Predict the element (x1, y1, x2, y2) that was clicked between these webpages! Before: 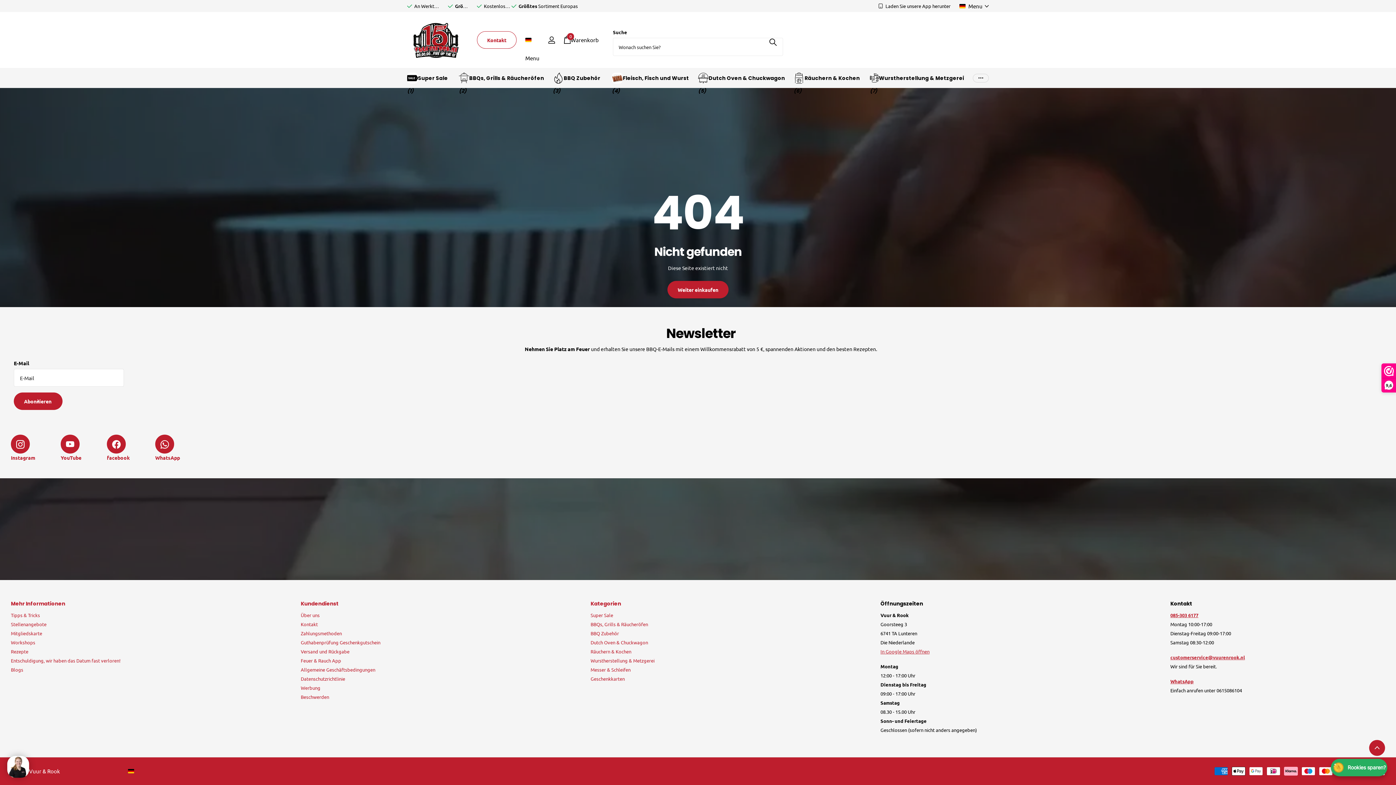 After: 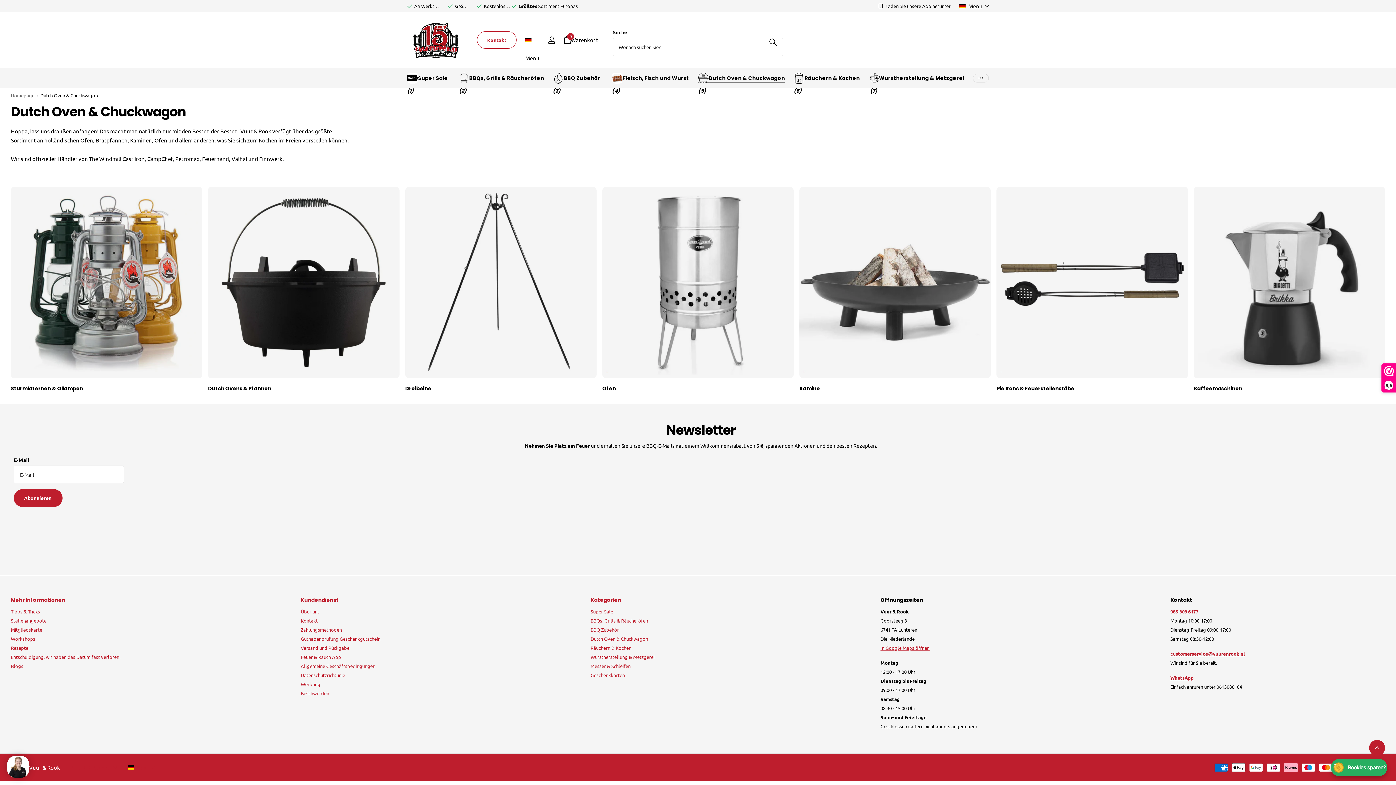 Action: bbox: (590, 639, 648, 645) label: Dutch Oven & Chuckwagon